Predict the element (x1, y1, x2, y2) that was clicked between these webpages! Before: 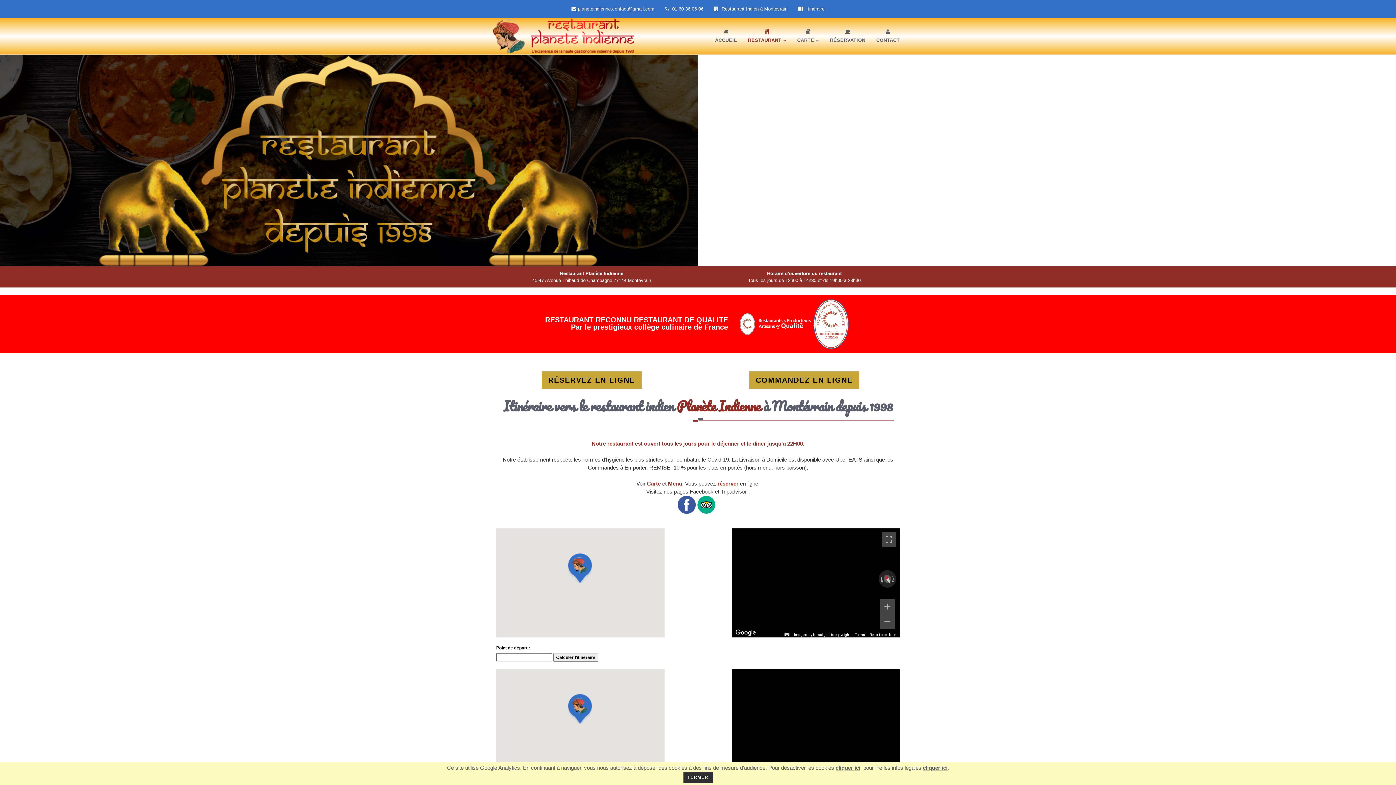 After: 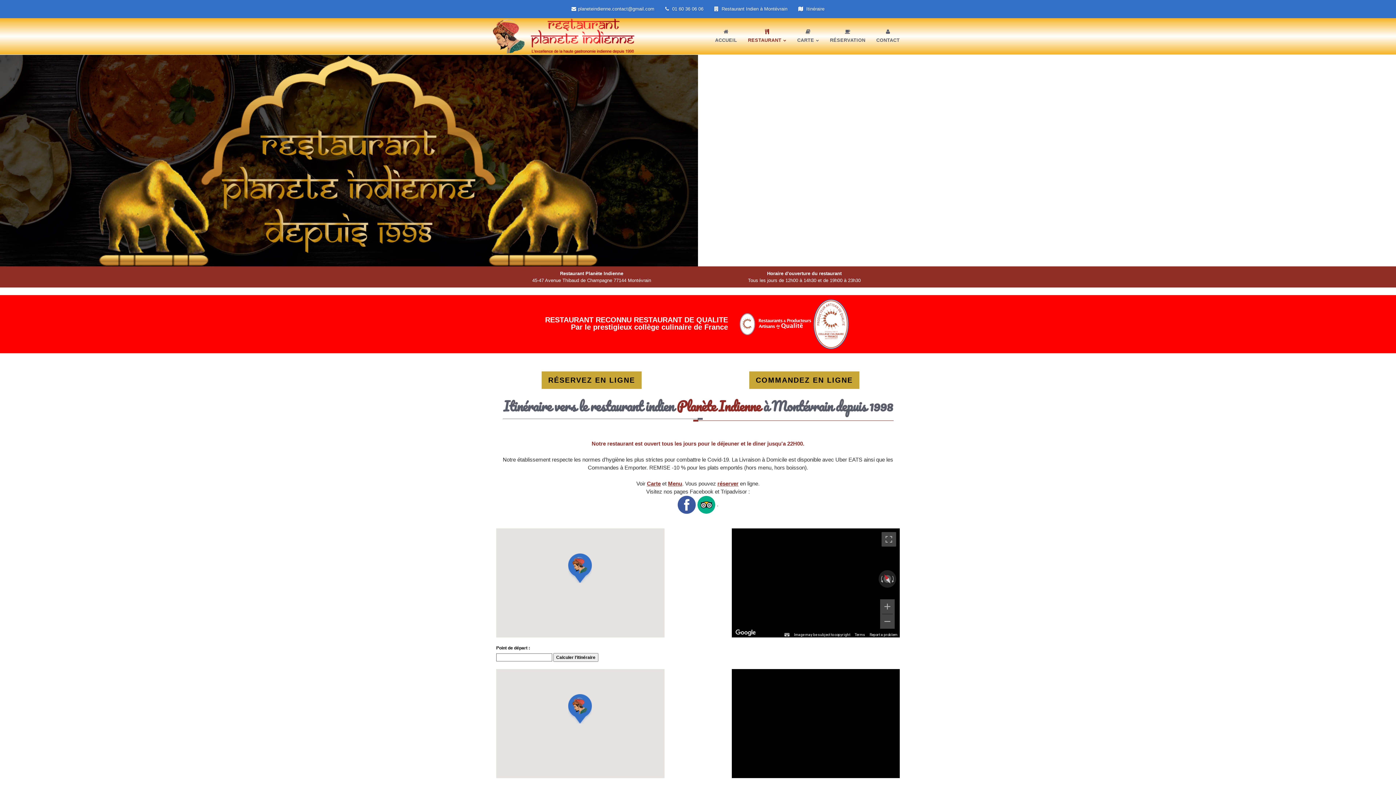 Action: bbox: (835, 765, 860, 771) label: cliquer ici